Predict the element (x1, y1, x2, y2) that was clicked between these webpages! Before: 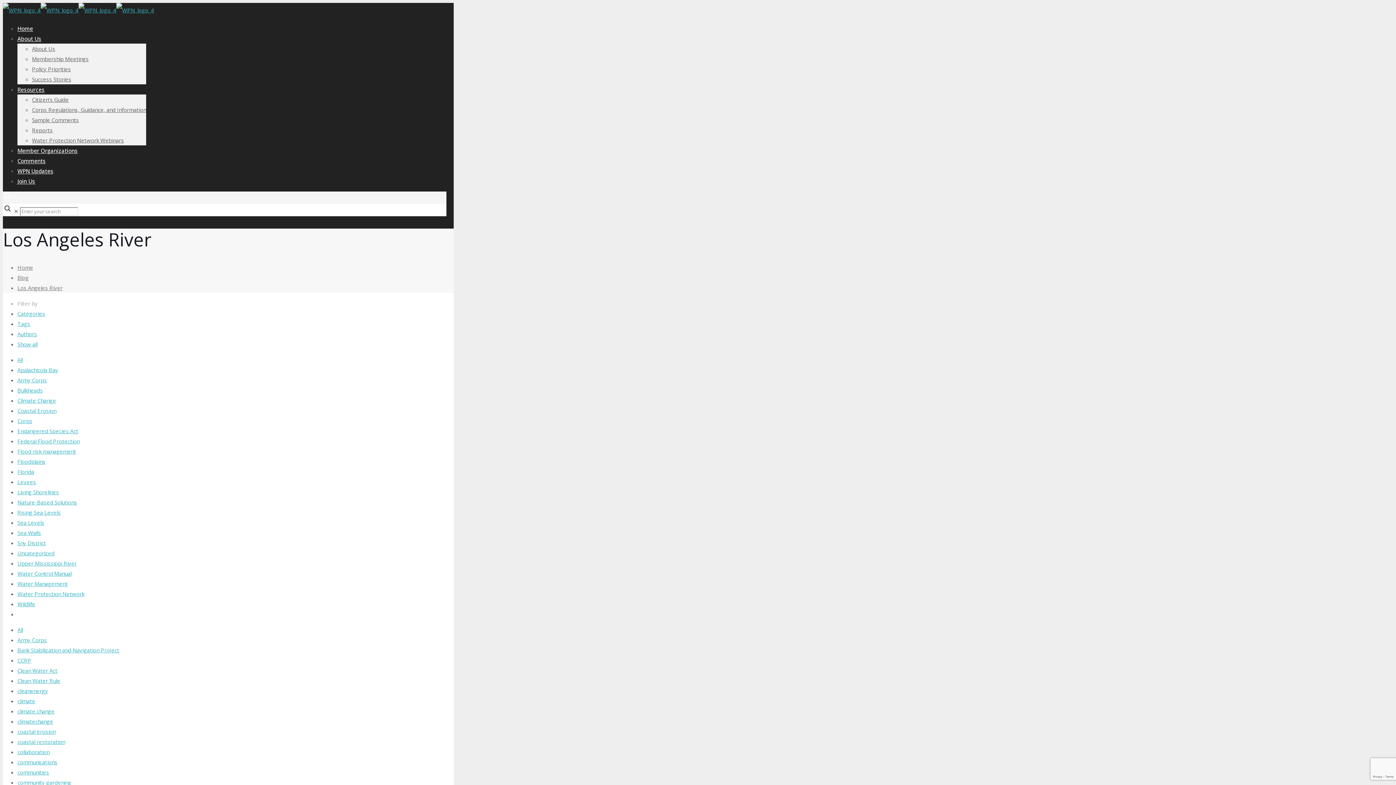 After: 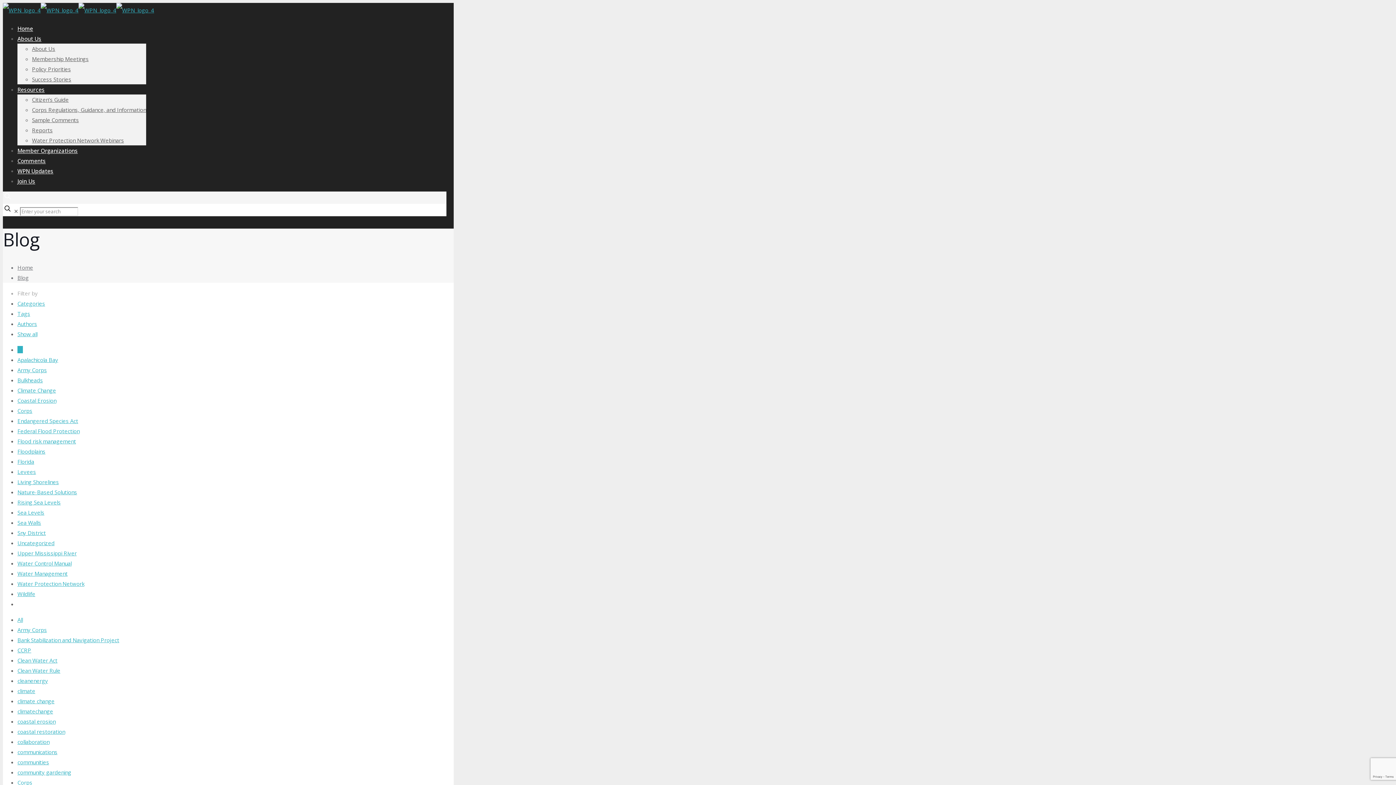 Action: label: All bbox: (17, 356, 22, 363)